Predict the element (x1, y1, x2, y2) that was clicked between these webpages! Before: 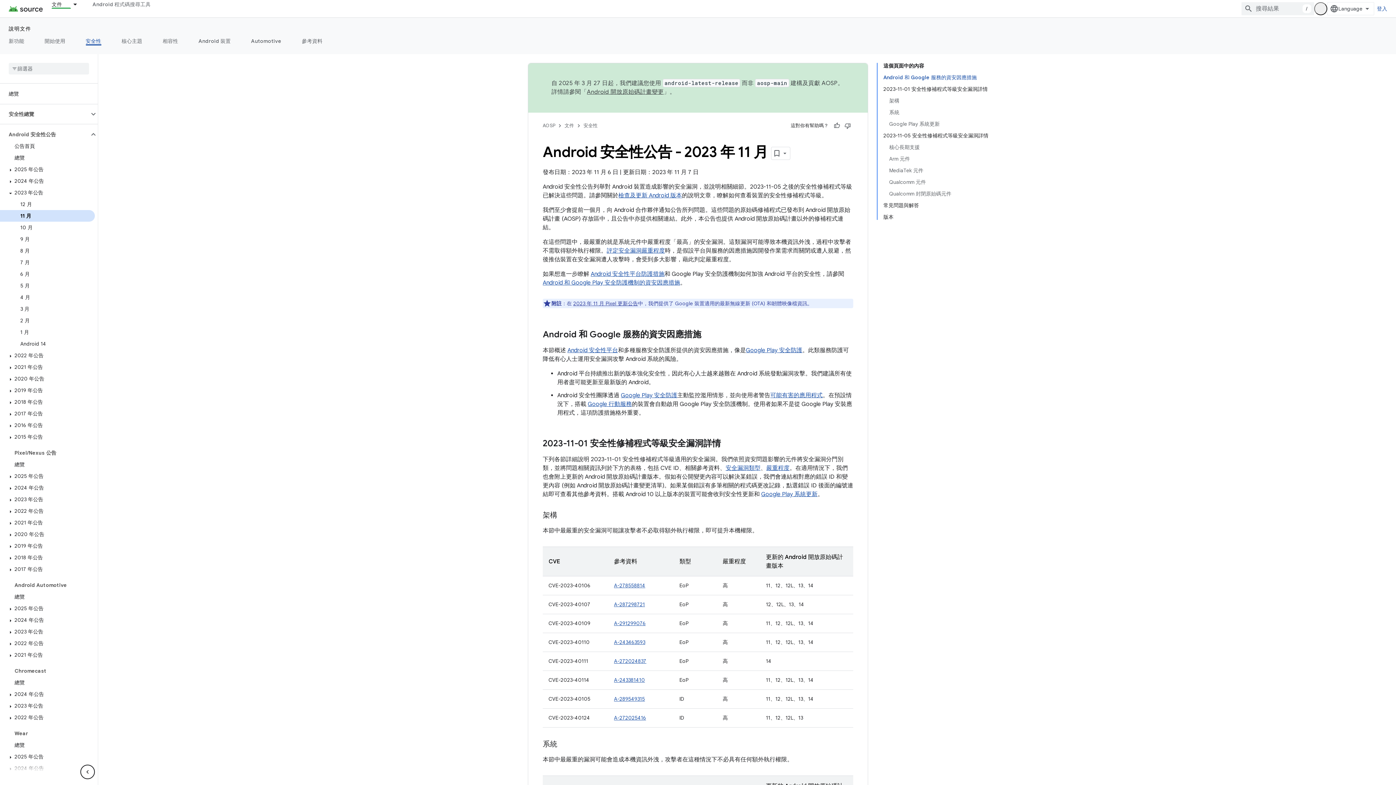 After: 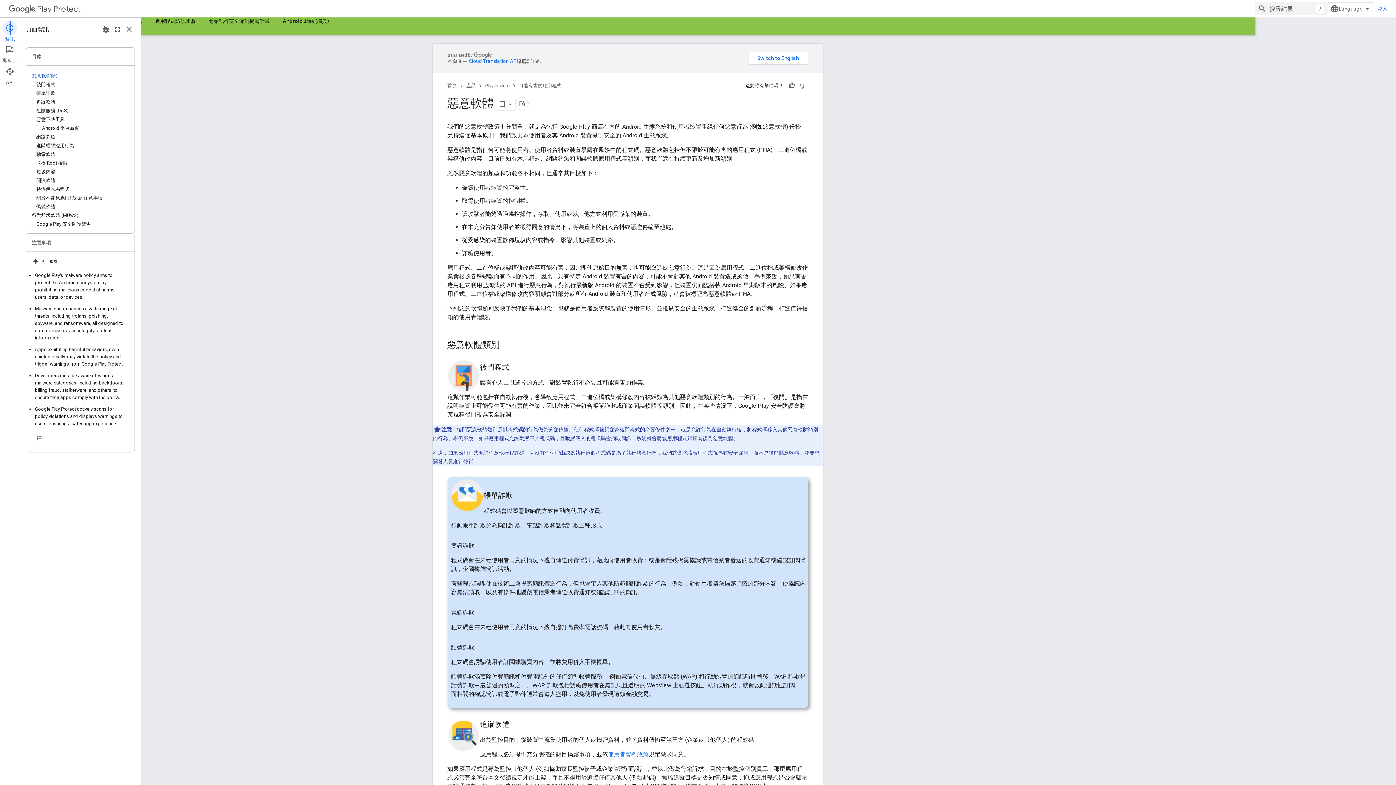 Action: bbox: (770, 392, 822, 399) label: 可能有害的應用程式